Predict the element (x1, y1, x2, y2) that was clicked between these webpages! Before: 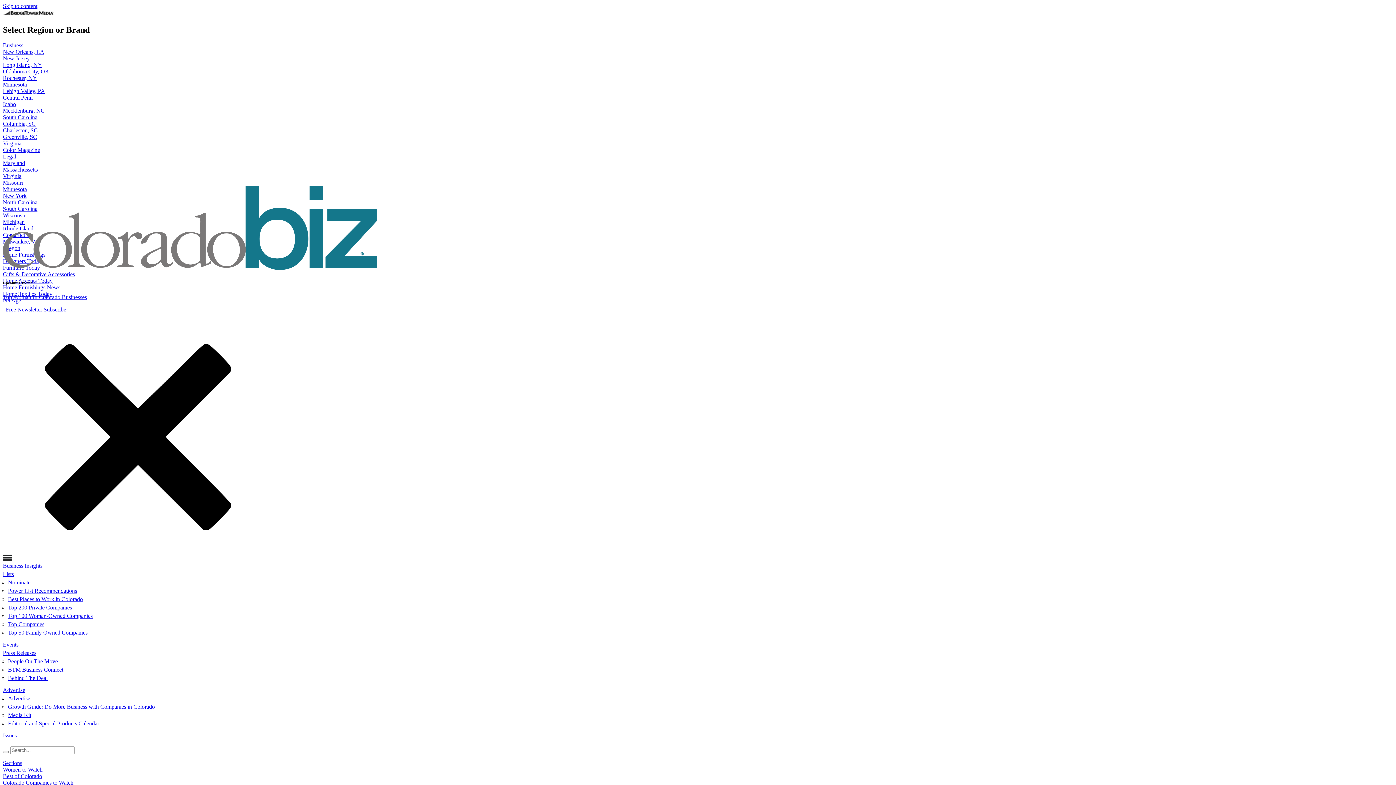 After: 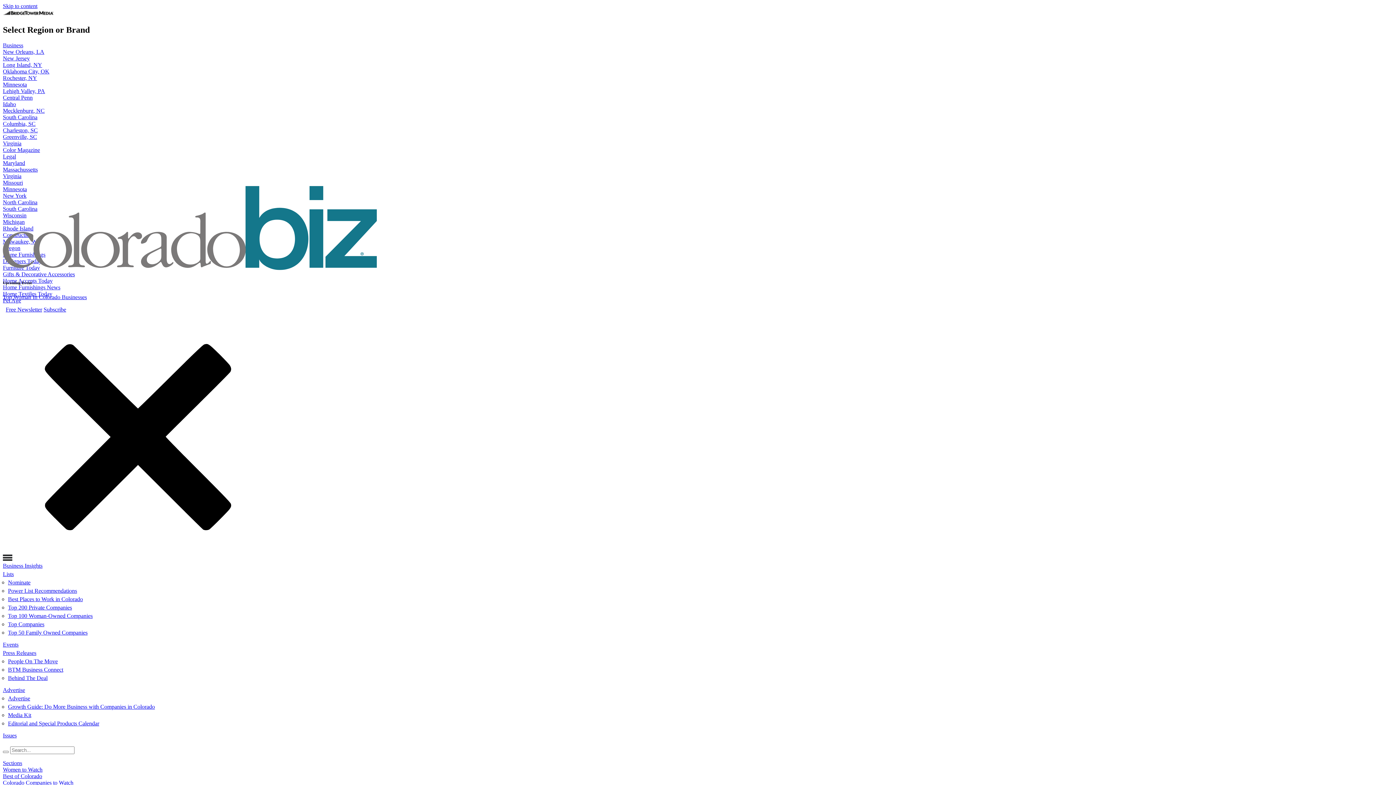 Action: bbox: (8, 695, 30, 701) label: Advertise